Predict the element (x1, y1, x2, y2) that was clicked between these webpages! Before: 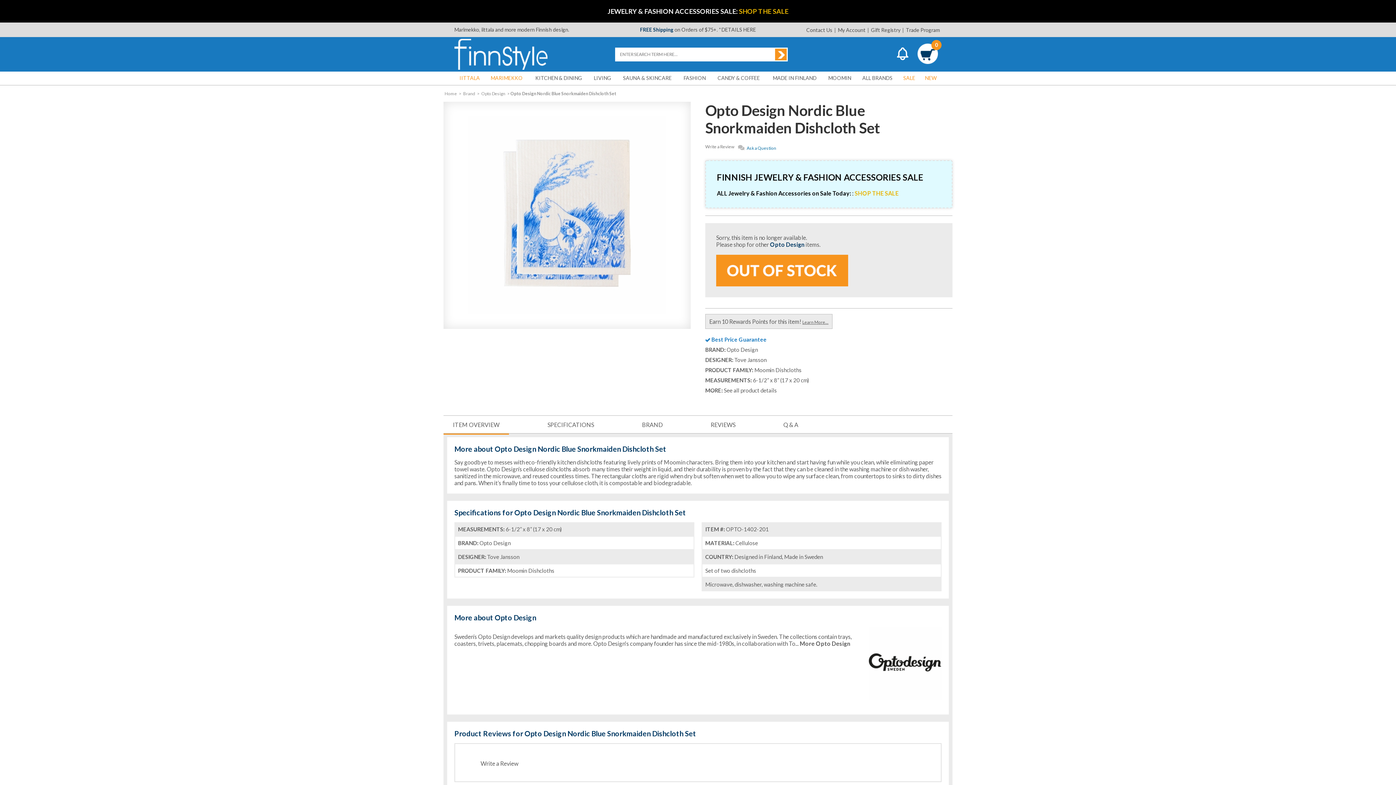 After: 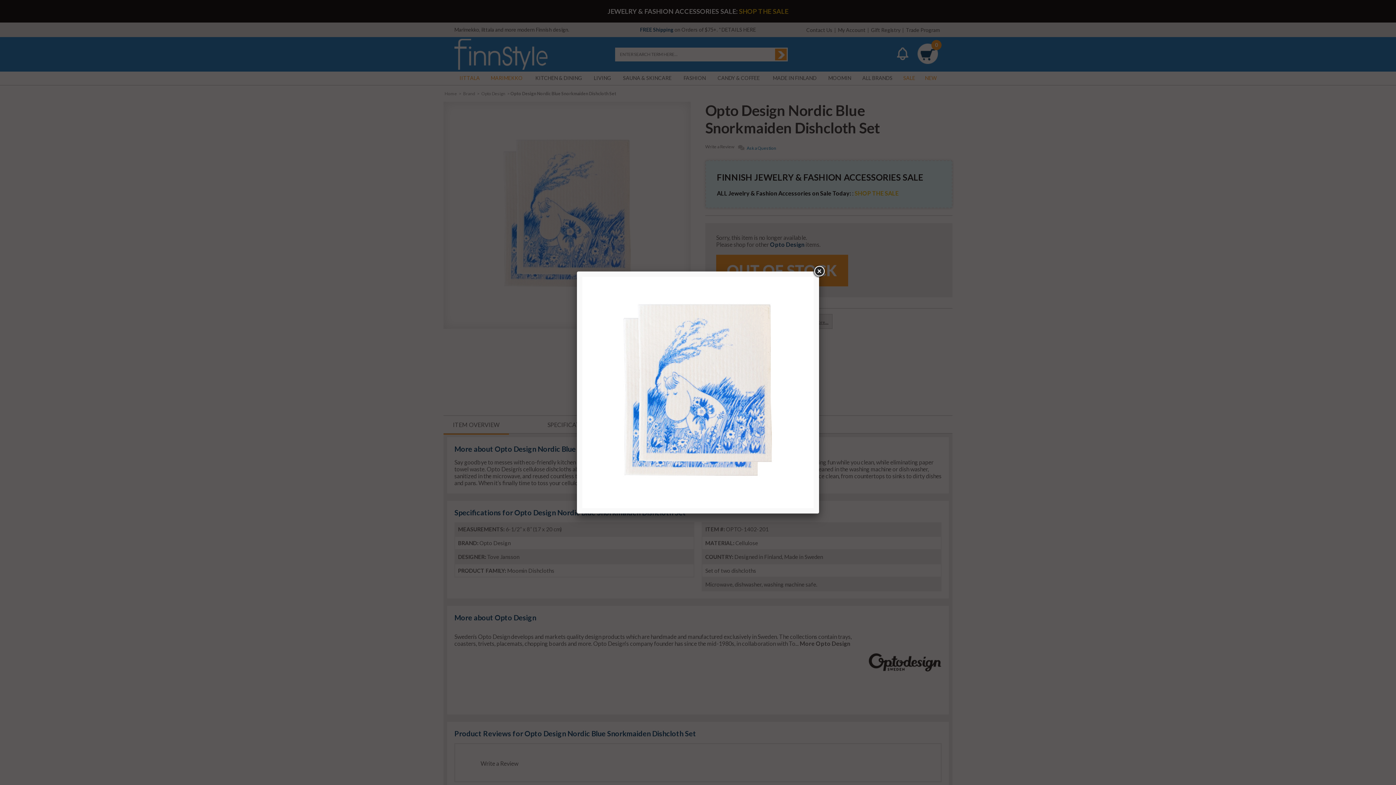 Action: bbox: (458, 116, 676, 314)